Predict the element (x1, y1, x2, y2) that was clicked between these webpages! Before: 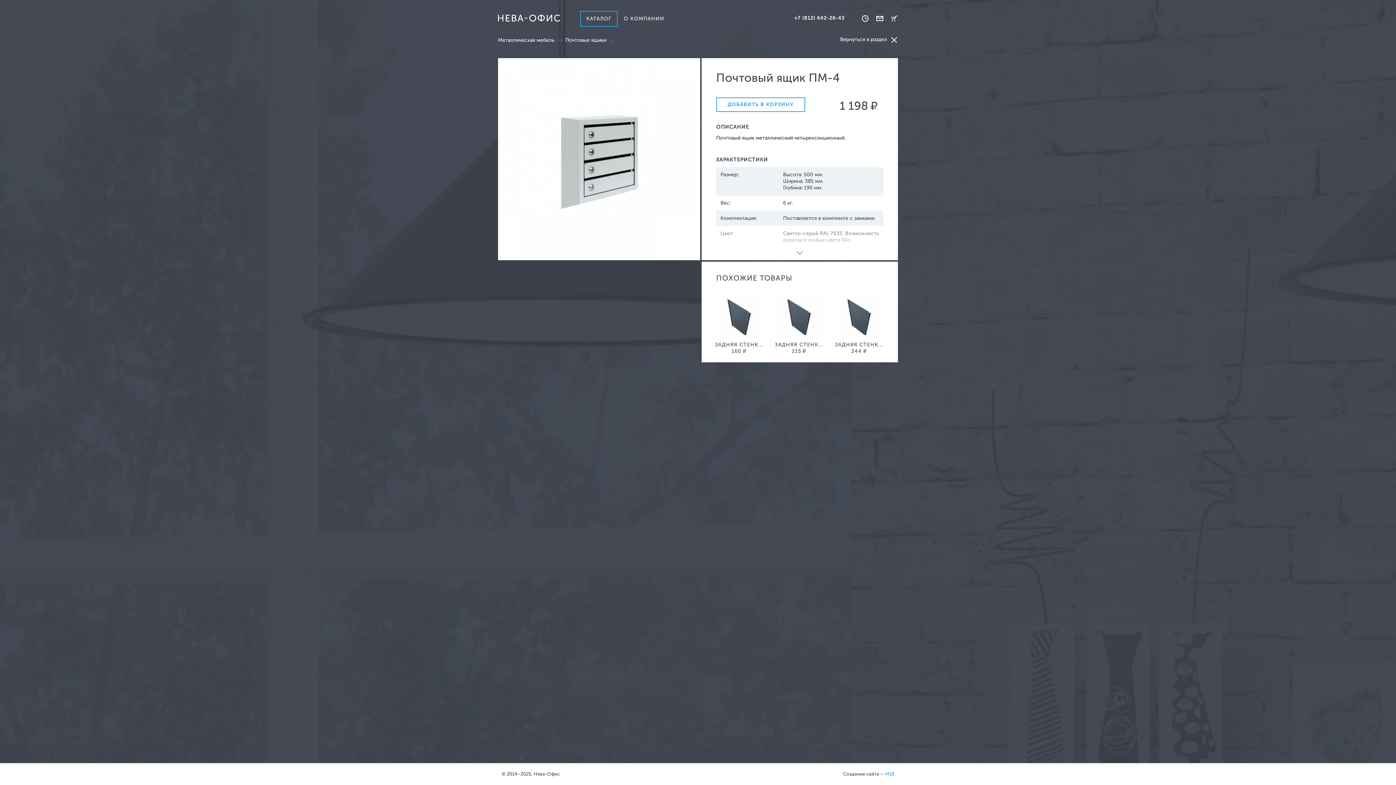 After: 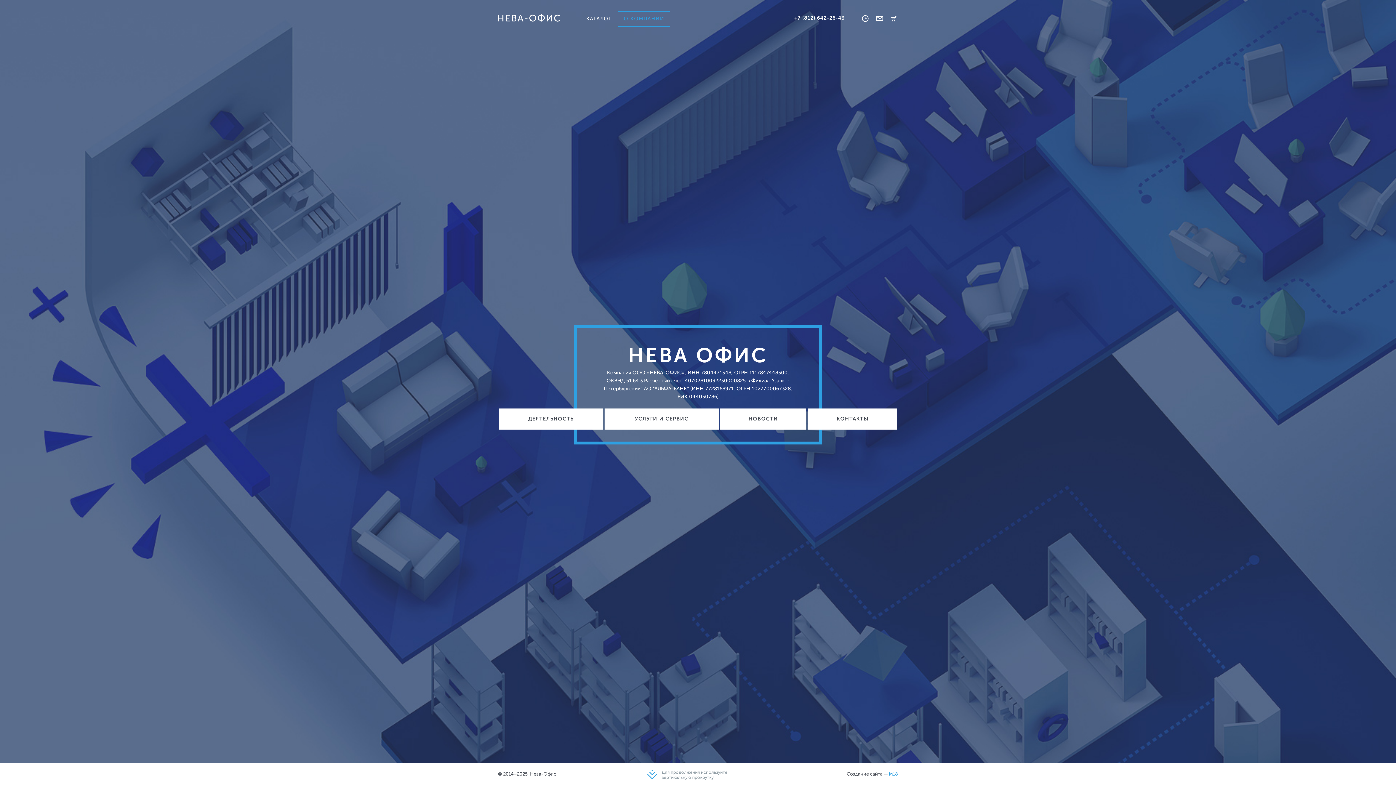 Action: bbox: (617, 10, 670, 26) label: О КОМПАНИИ